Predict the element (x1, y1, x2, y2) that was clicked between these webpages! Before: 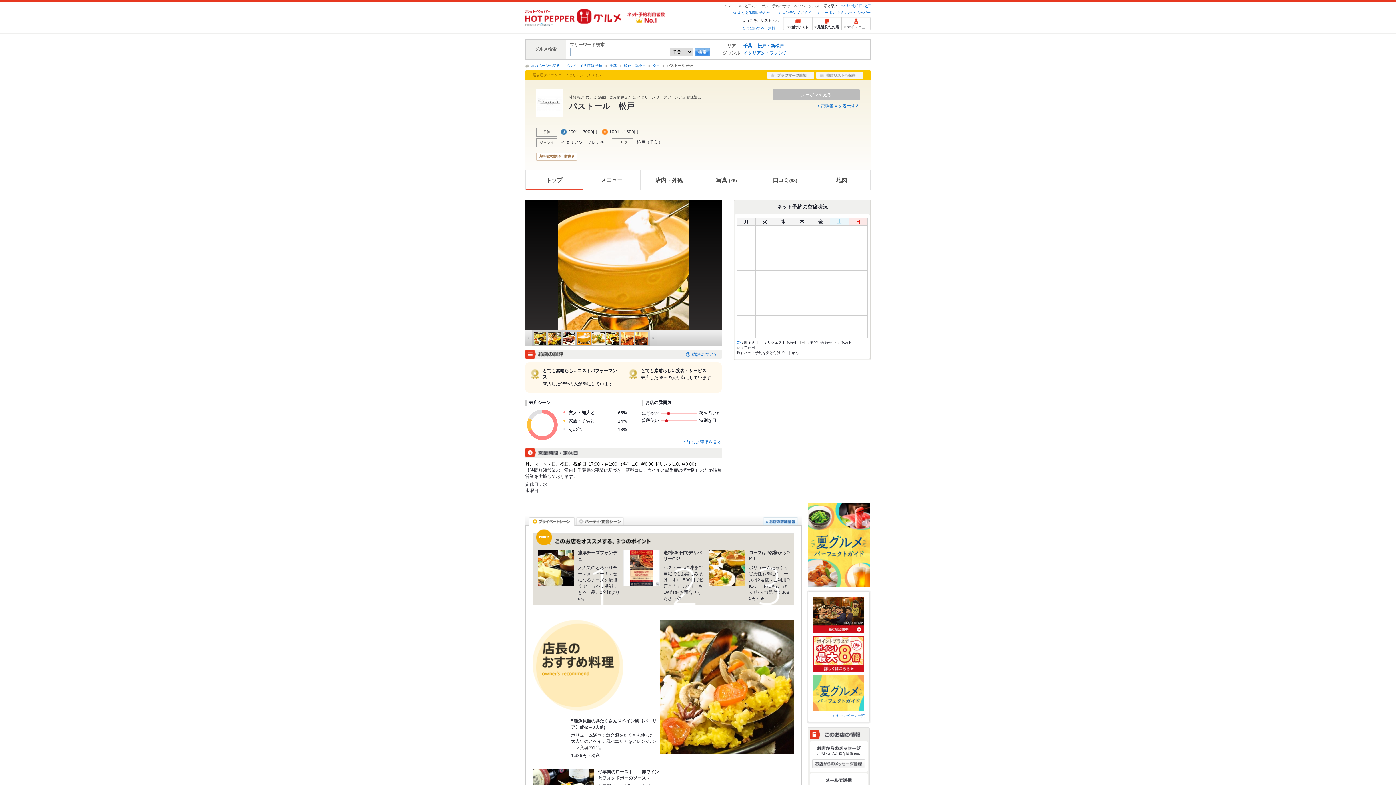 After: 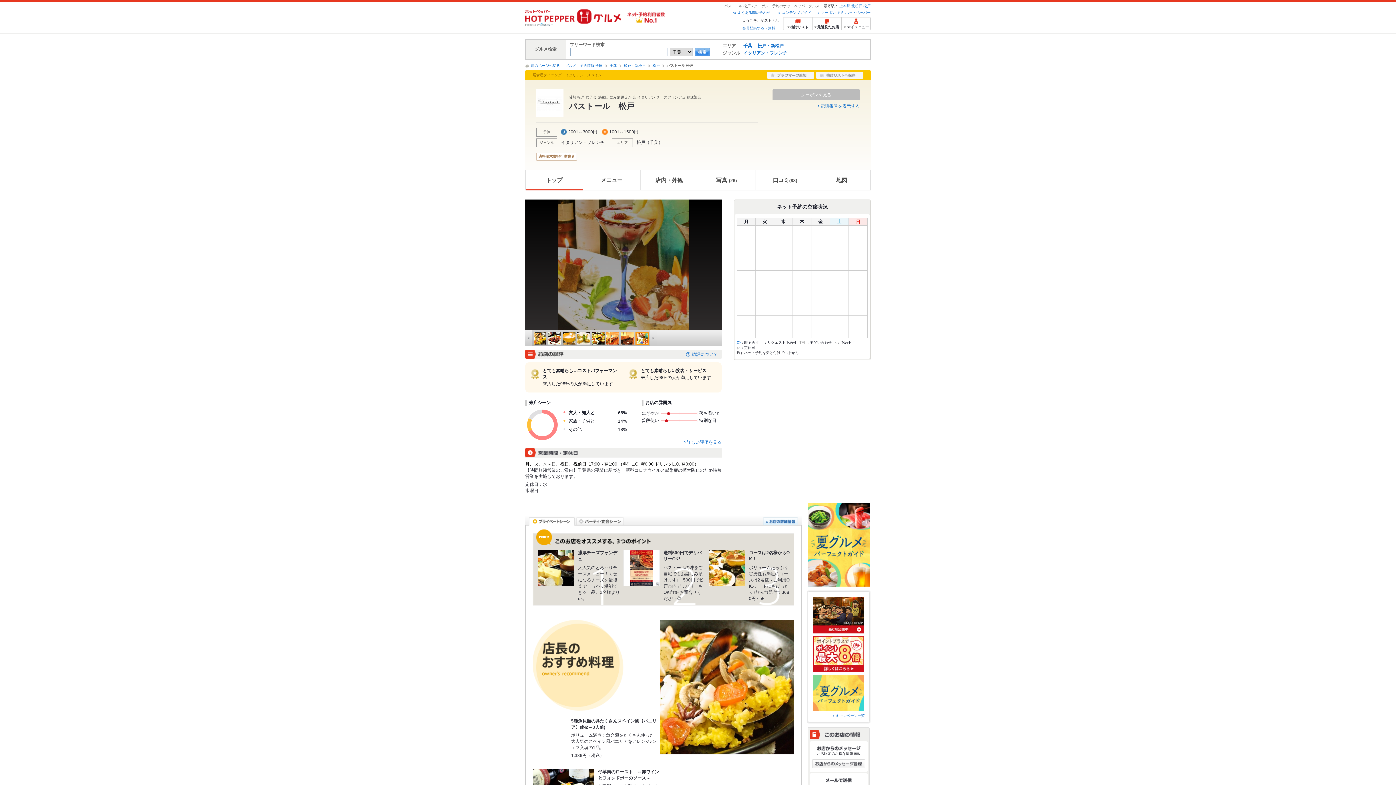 Action: bbox: (813, 691, 864, 695)